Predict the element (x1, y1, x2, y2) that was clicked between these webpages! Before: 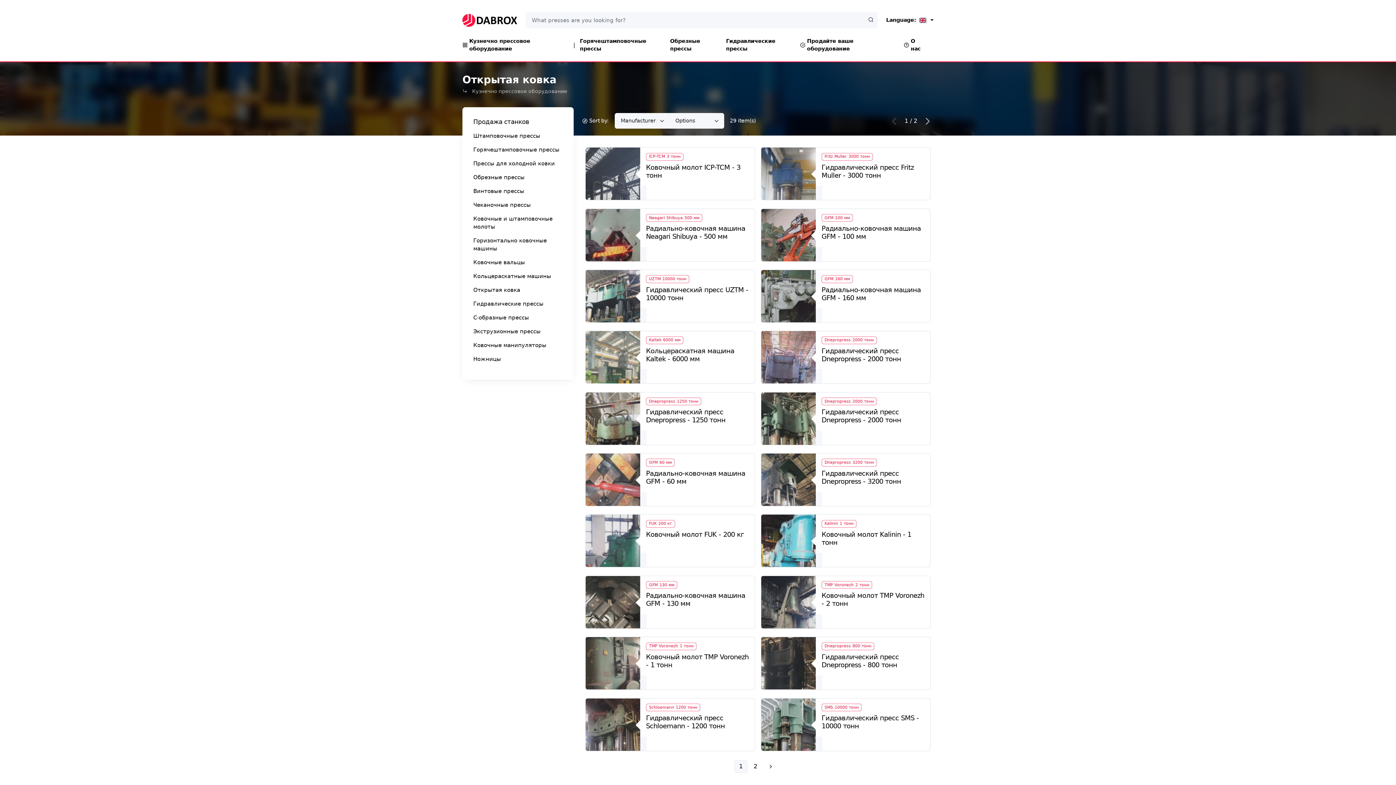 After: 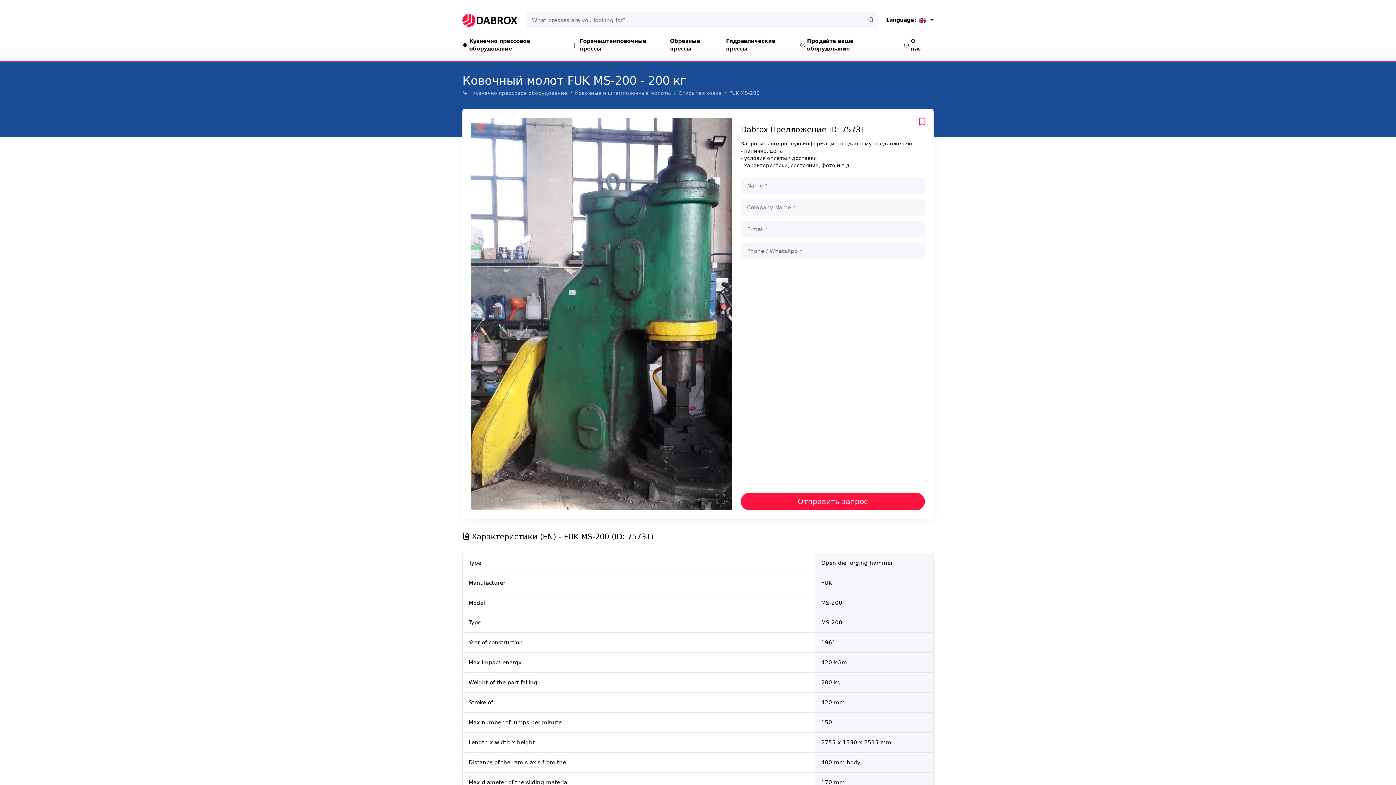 Action: label: Ковочный молот FUK - 200 кг bbox: (646, 530, 744, 538)